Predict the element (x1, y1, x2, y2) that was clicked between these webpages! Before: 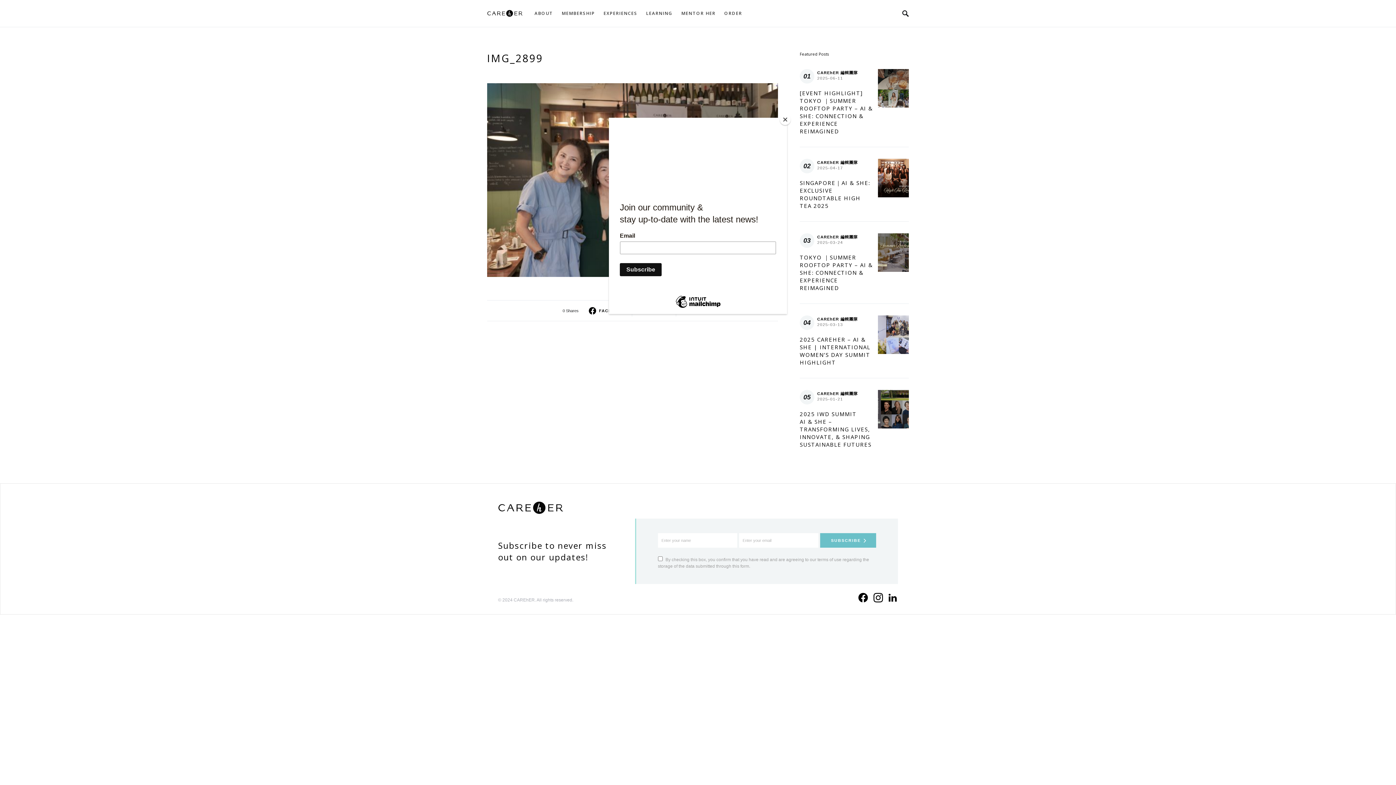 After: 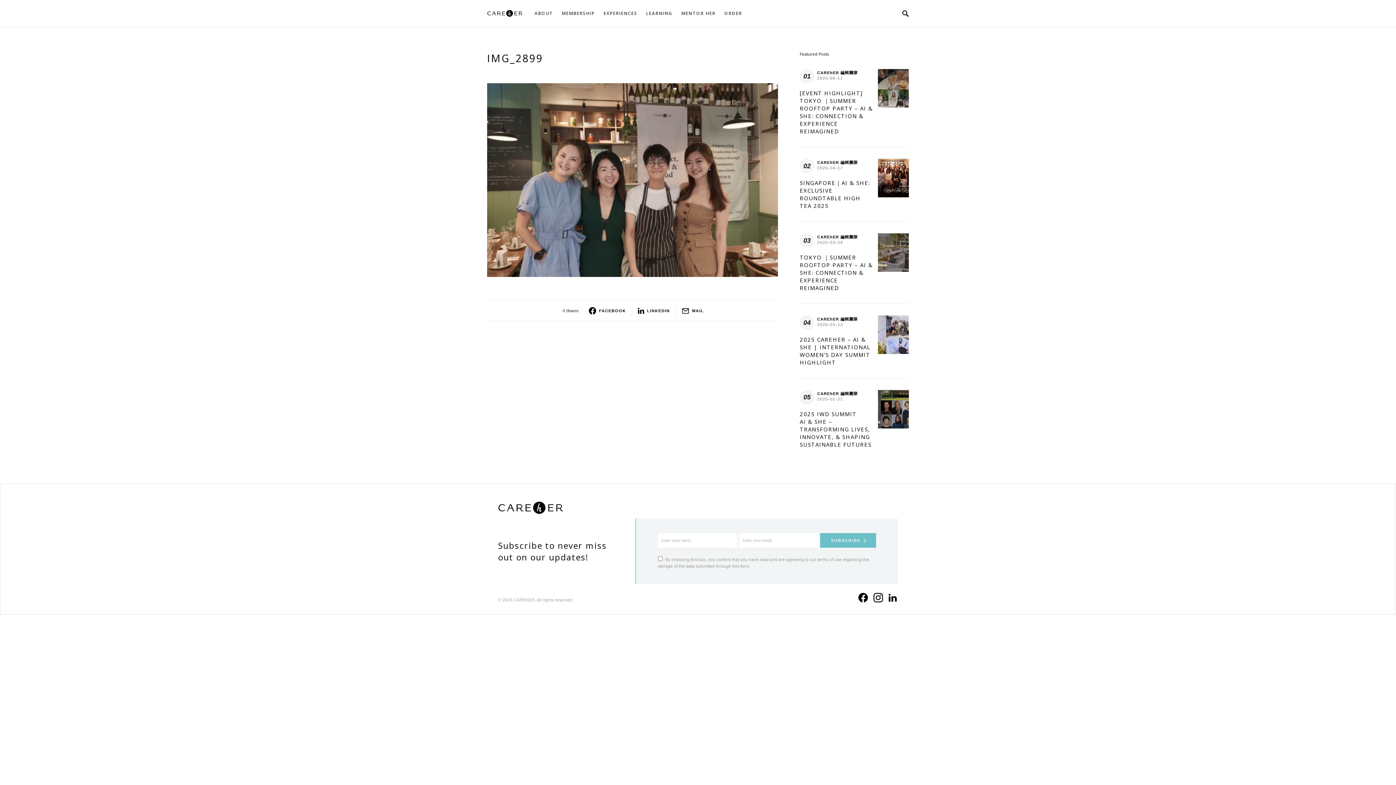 Action: label: Close bbox: (780, 114, 790, 125)